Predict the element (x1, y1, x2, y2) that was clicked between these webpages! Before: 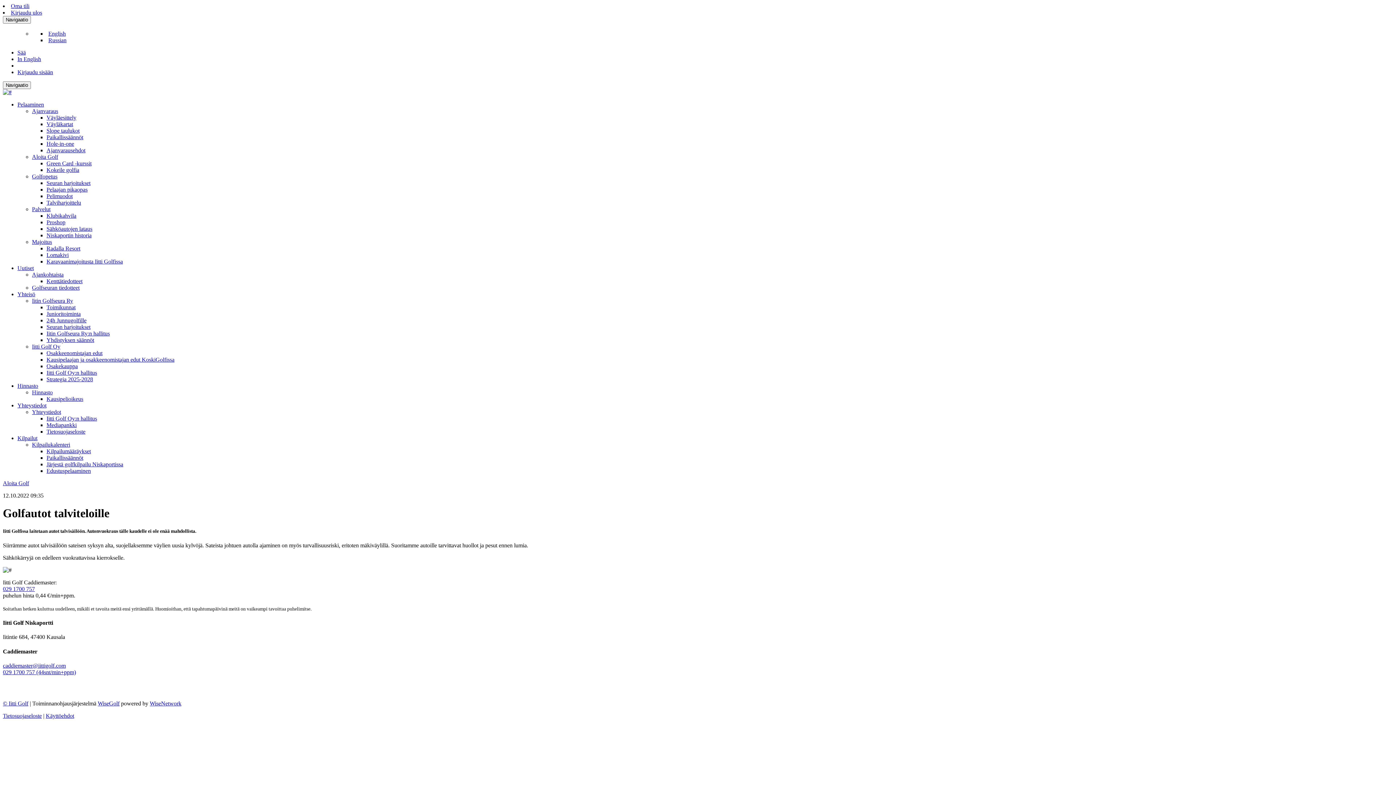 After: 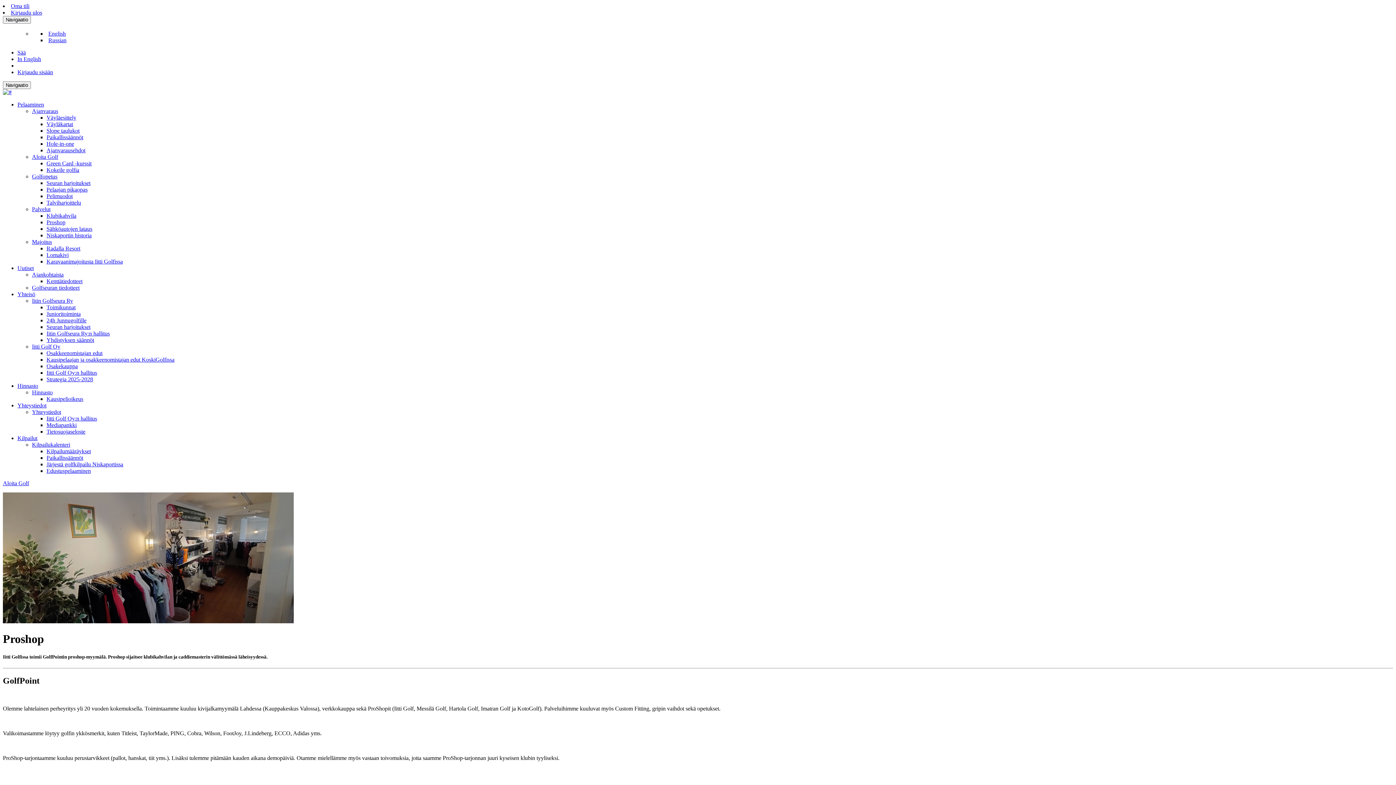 Action: bbox: (46, 219, 65, 225) label: Proshop